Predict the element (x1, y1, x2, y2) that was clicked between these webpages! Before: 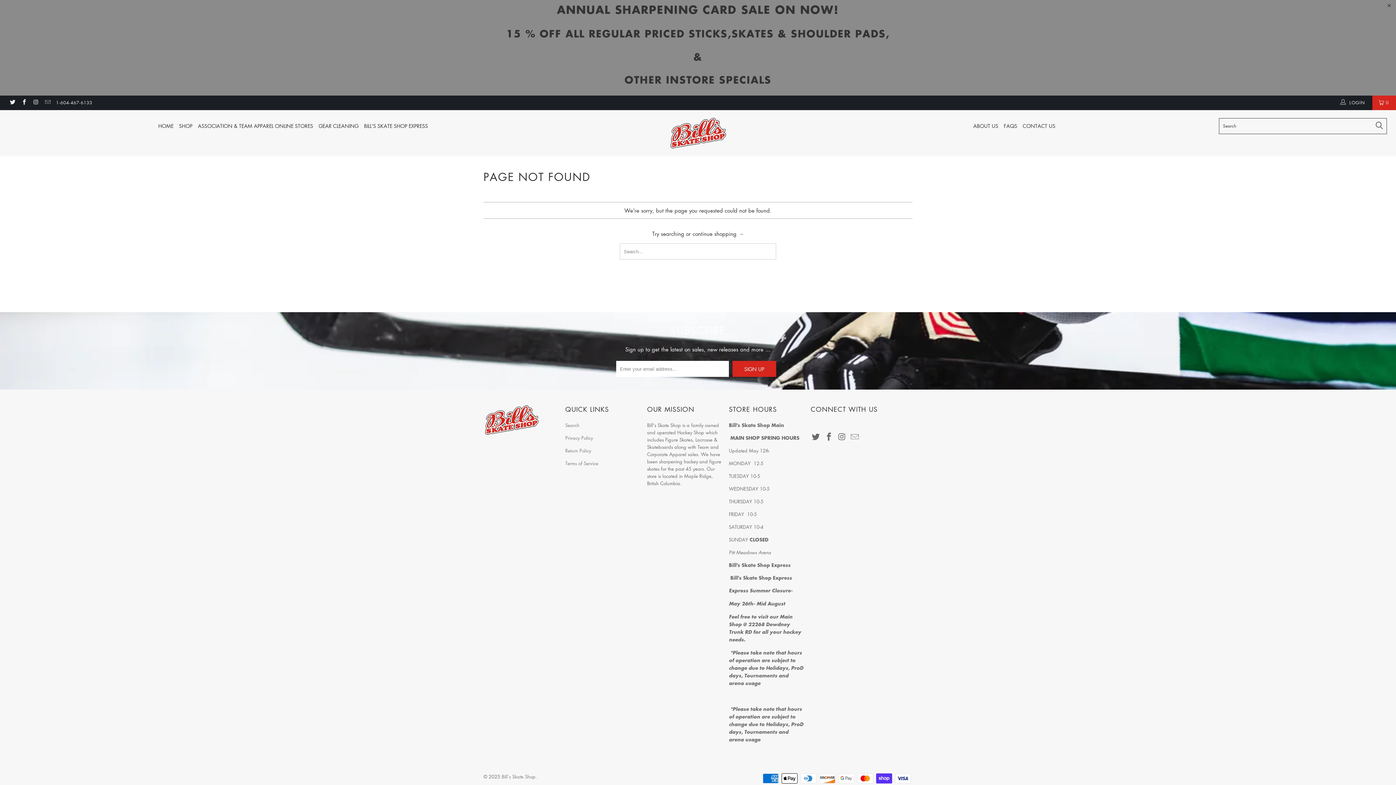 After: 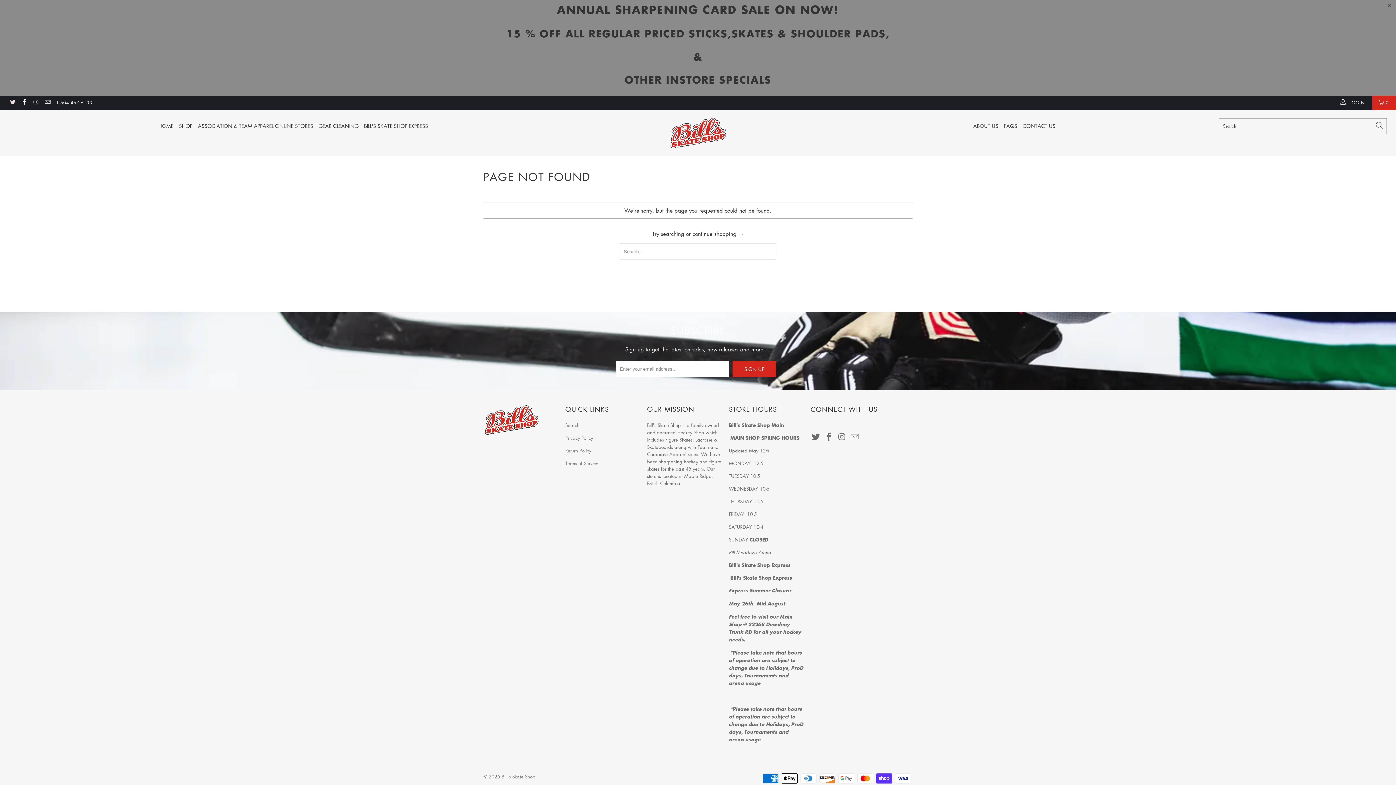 Action: bbox: (9, 99, 15, 105)